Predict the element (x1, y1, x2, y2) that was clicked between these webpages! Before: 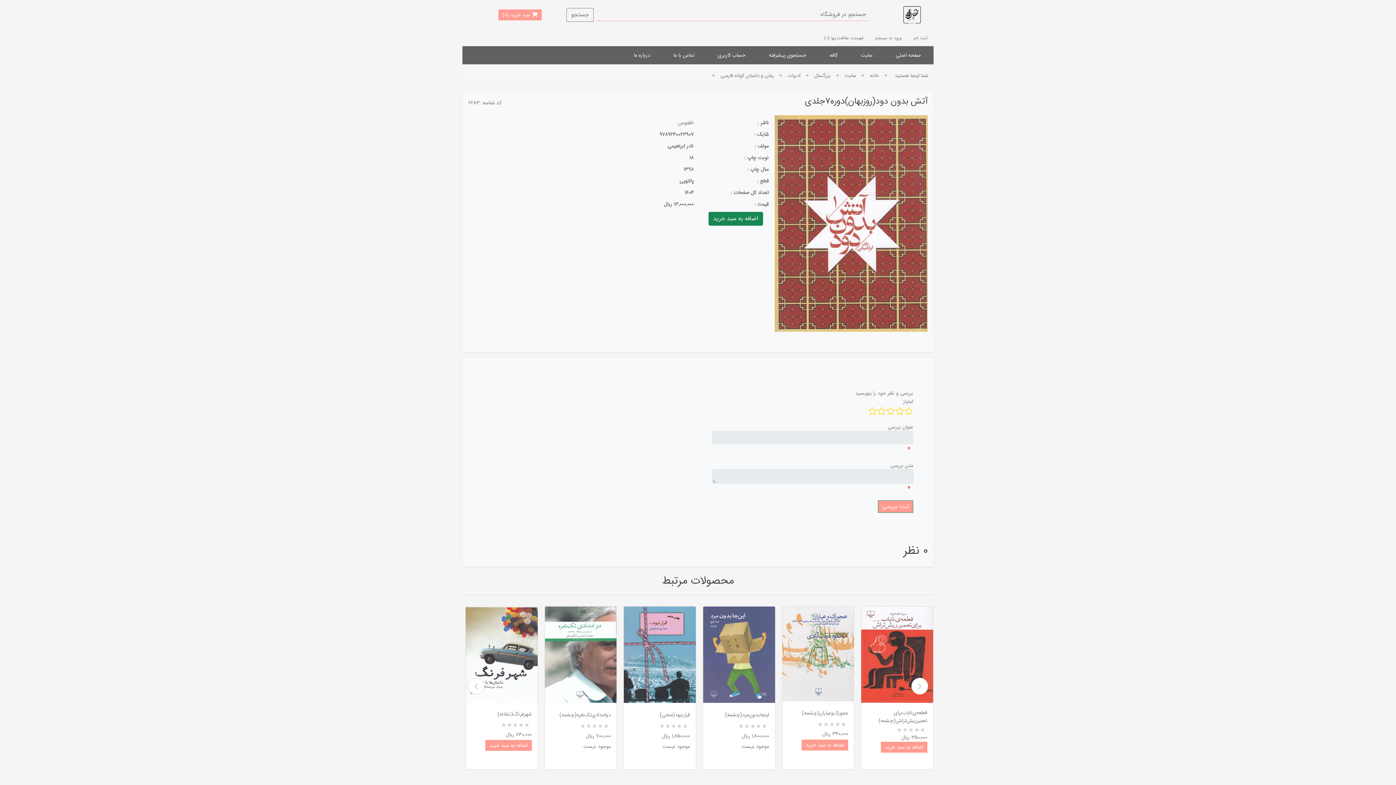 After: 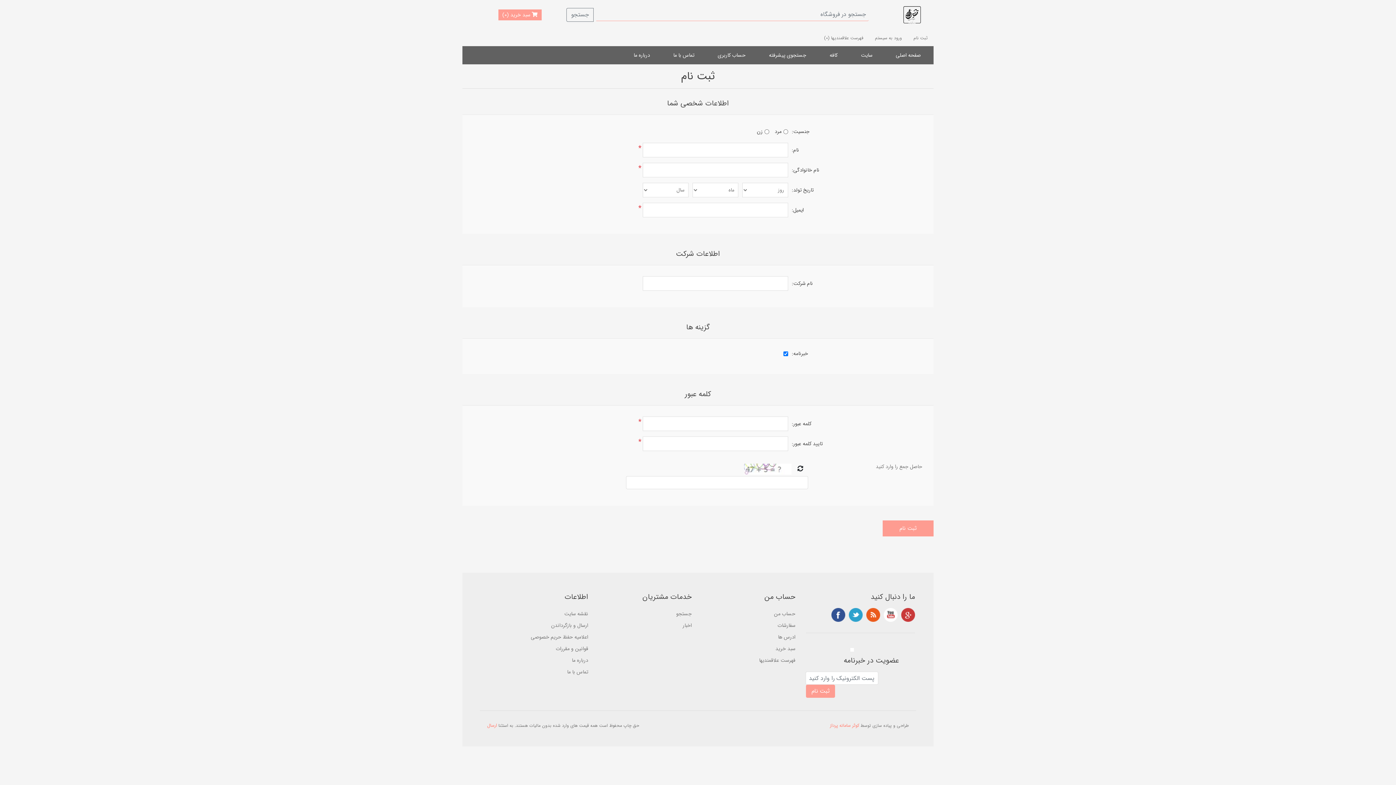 Action: label: ثبت نام bbox: (913, 29, 928, 46)